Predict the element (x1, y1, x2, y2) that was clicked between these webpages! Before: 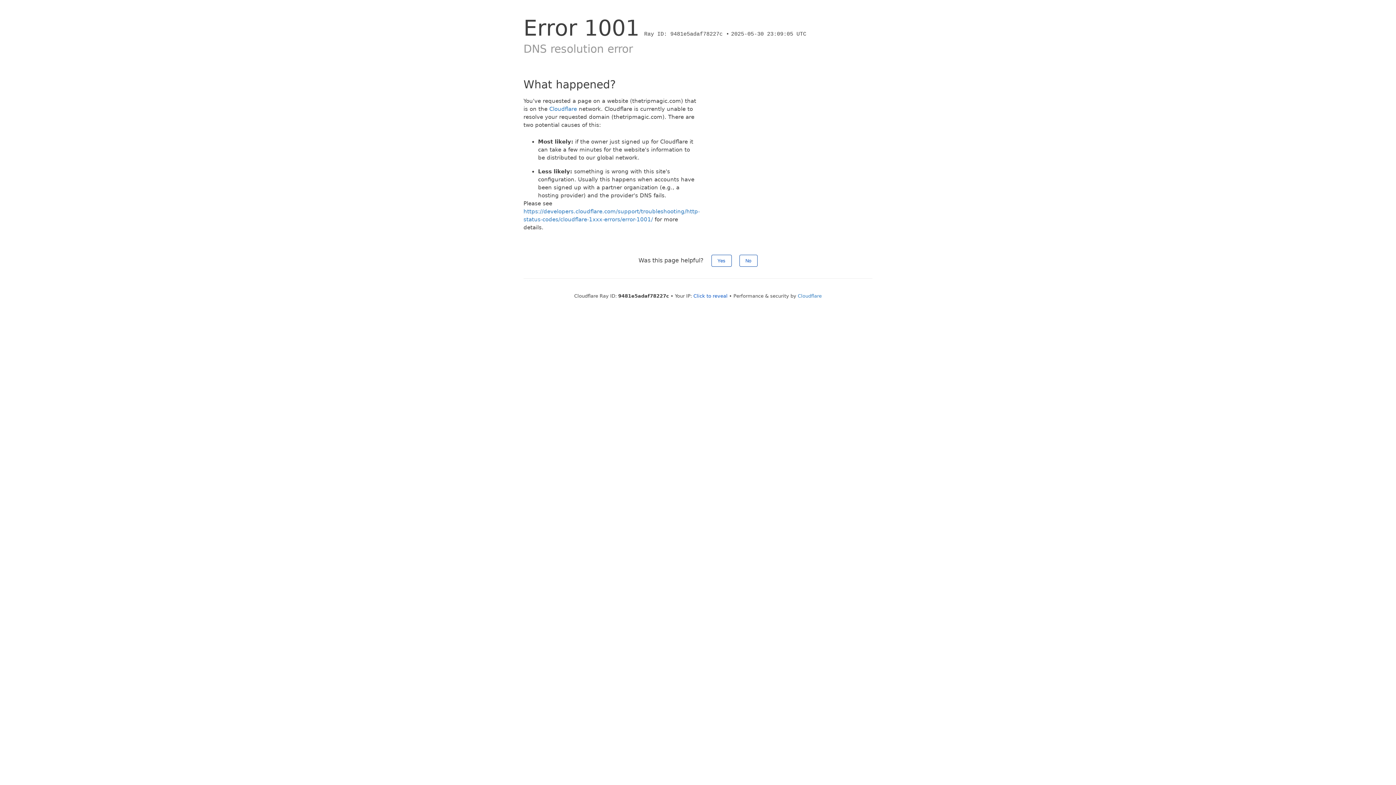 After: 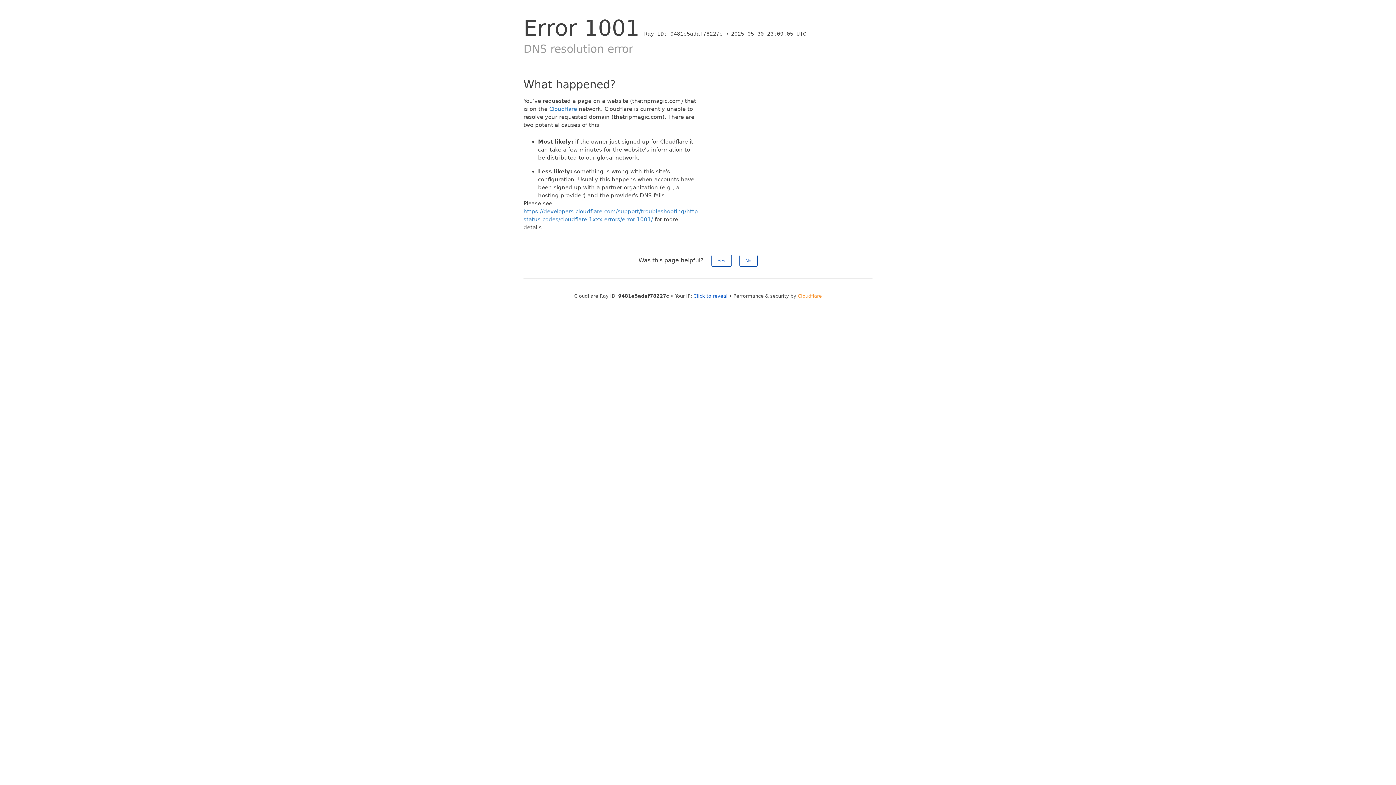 Action: bbox: (798, 293, 822, 298) label: Cloudflare